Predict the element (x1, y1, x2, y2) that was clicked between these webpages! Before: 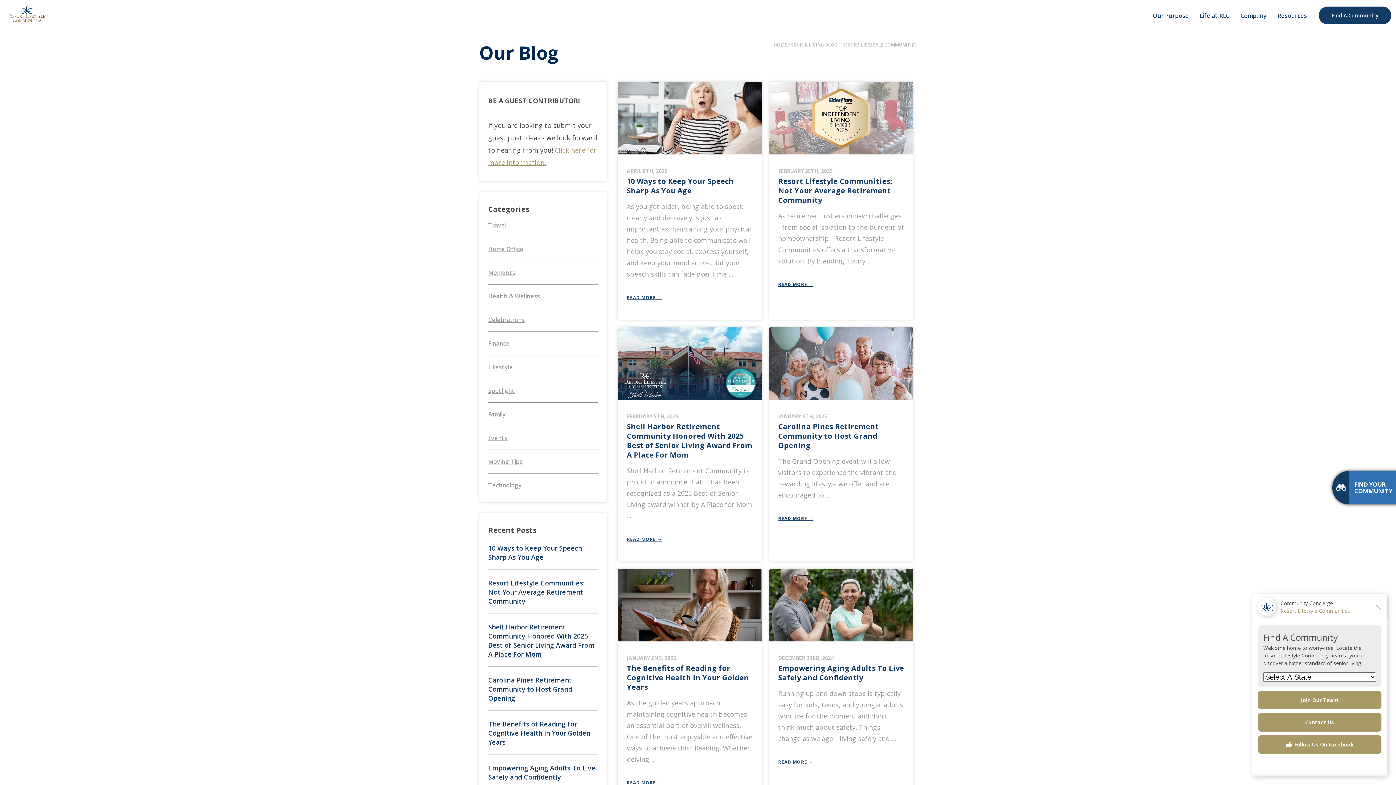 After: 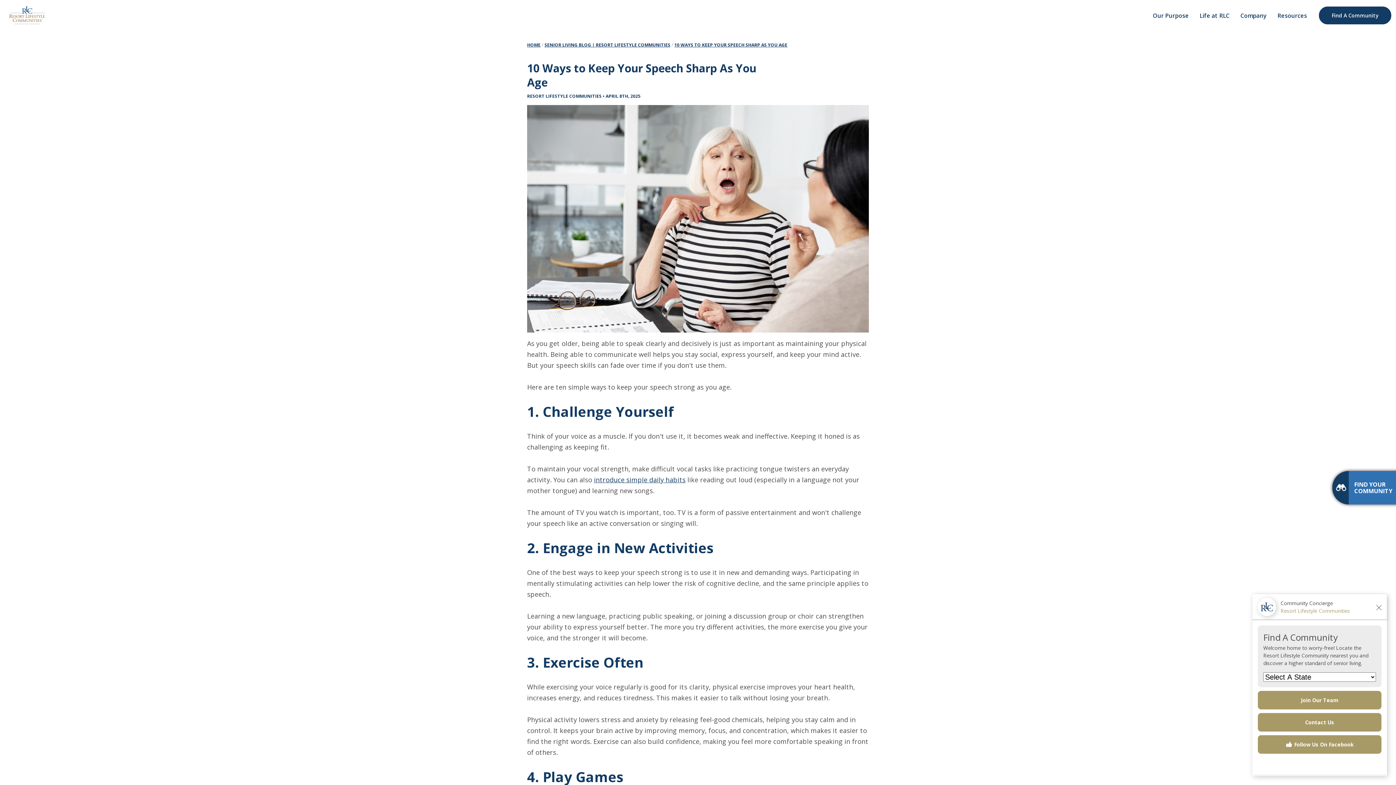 Action: label: READ MORE → bbox: (626, 294, 662, 300)